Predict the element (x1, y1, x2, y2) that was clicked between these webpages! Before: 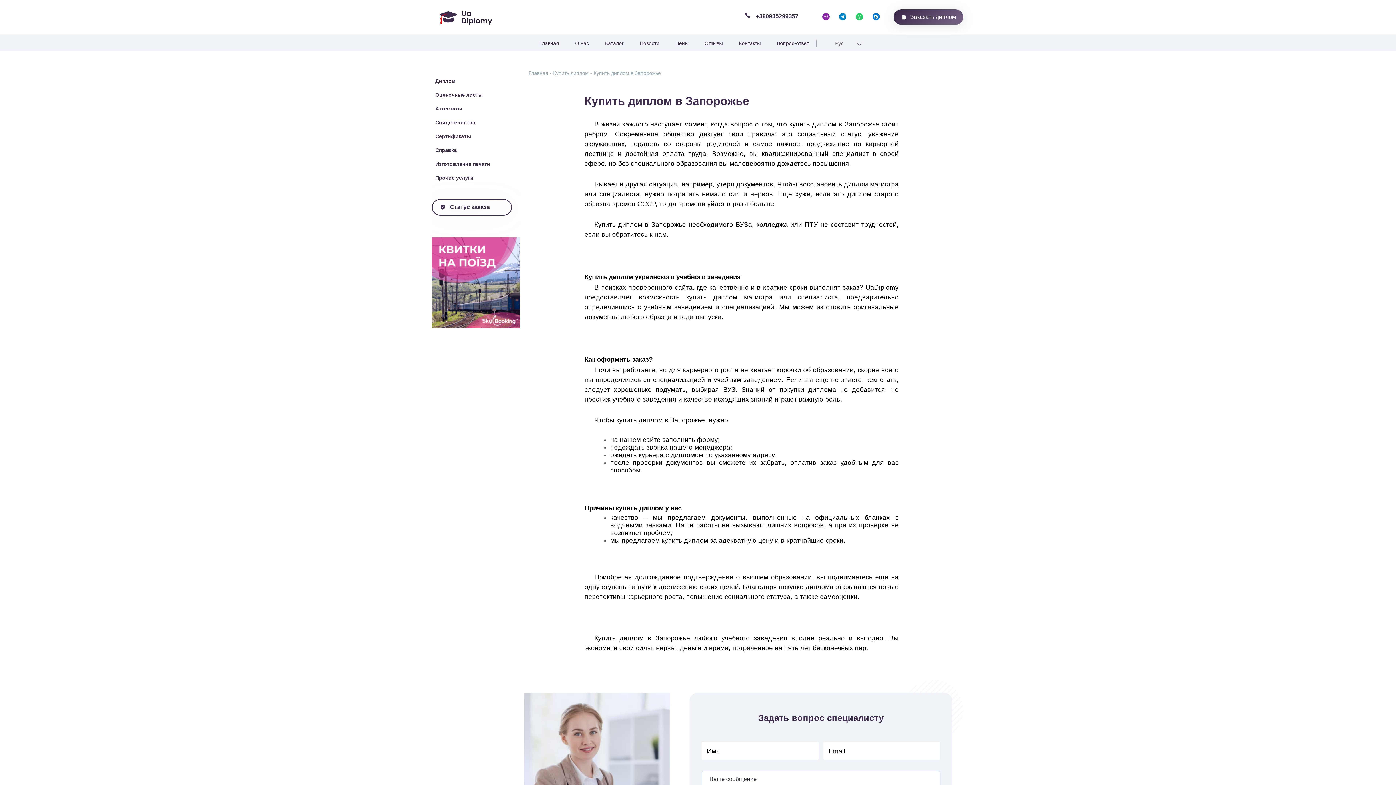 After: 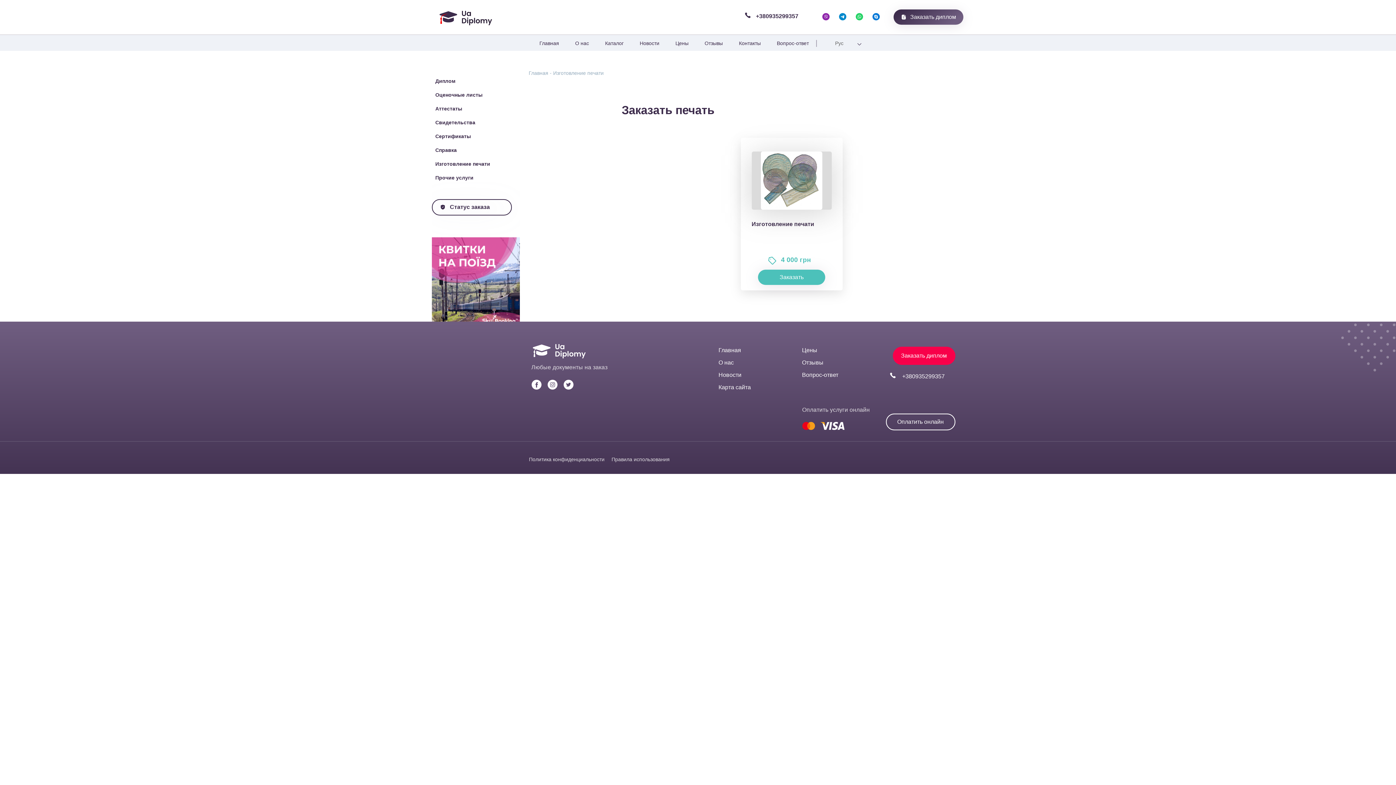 Action: bbox: (435, 159, 494, 168) label: Изготовление печати